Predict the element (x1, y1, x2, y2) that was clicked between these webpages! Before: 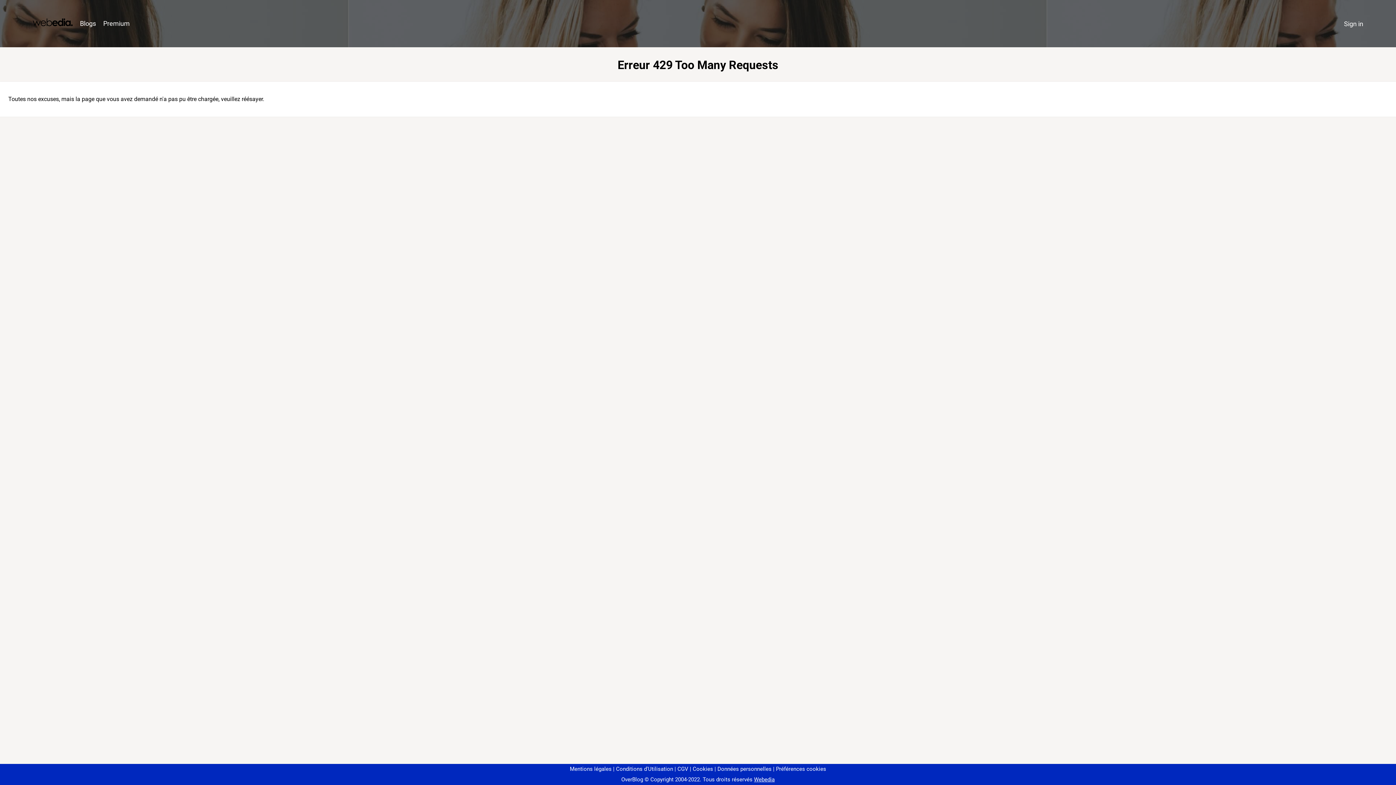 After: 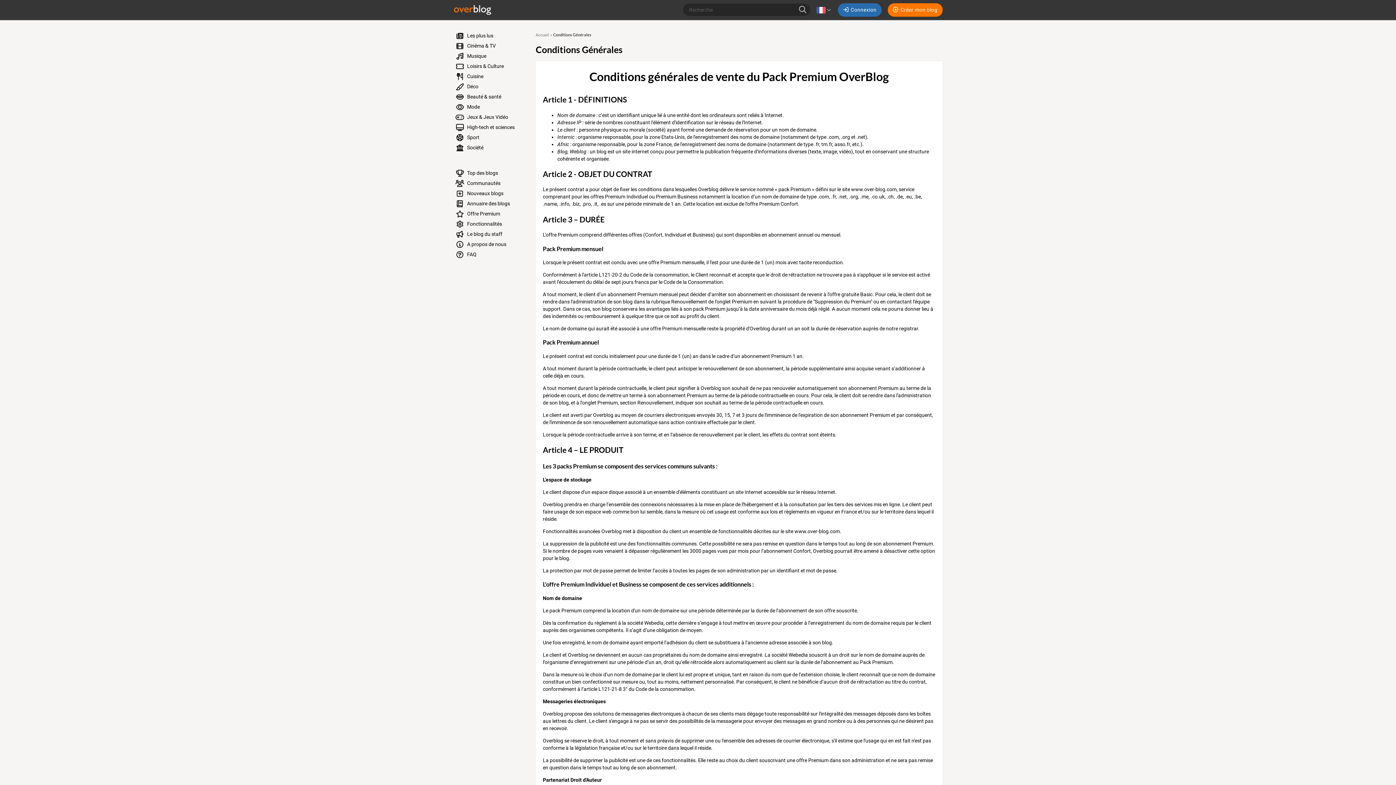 Action: label: CGV bbox: (674, 766, 688, 772)